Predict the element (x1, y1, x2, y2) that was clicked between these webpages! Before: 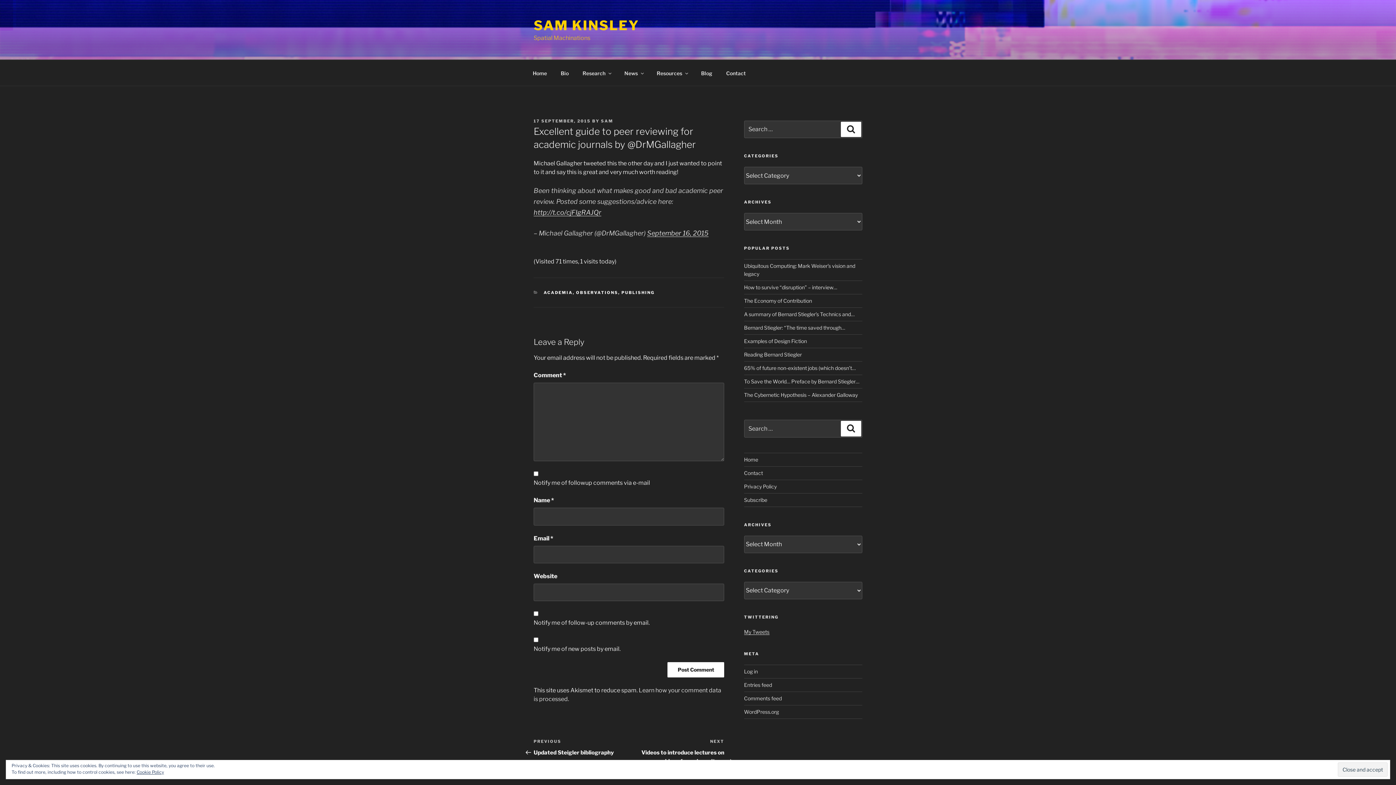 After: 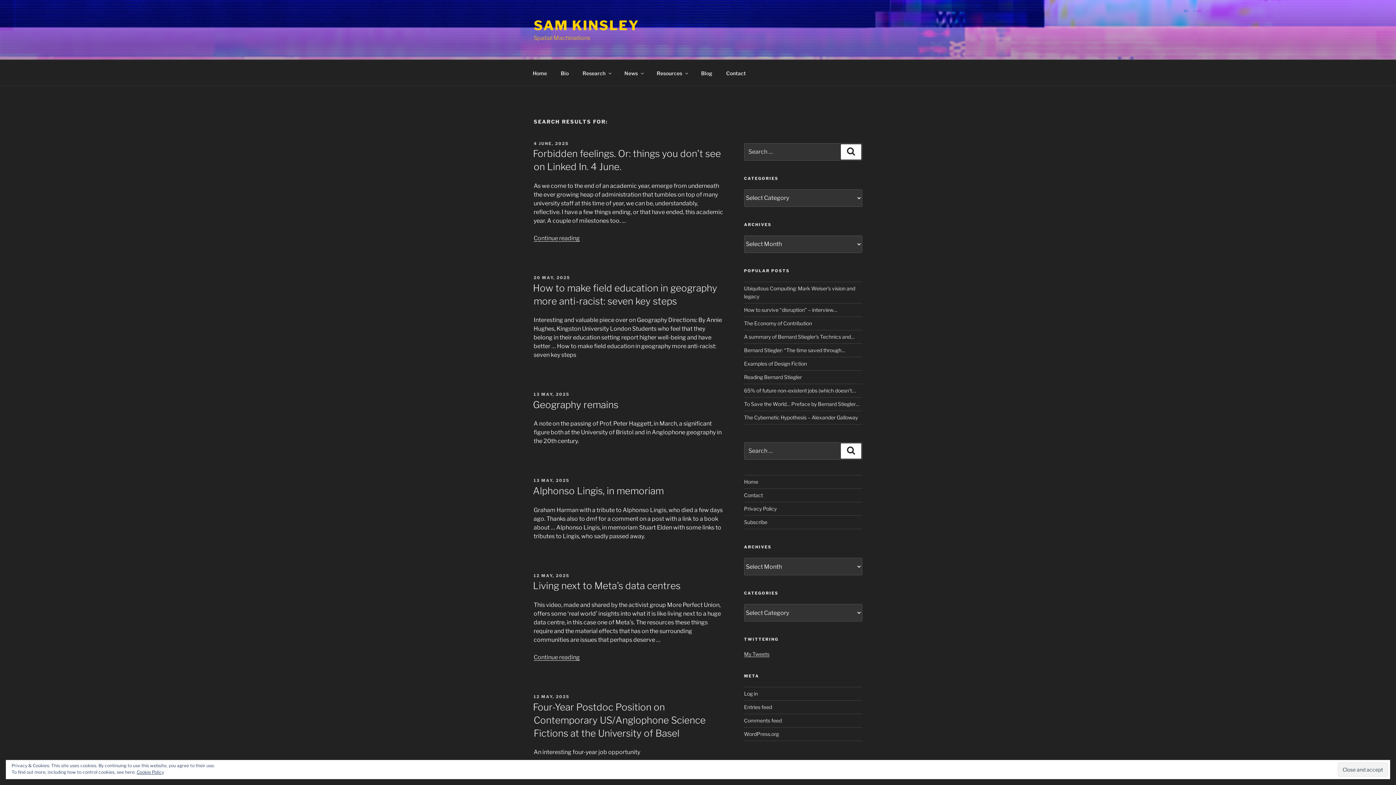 Action: bbox: (841, 121, 861, 137) label: Search